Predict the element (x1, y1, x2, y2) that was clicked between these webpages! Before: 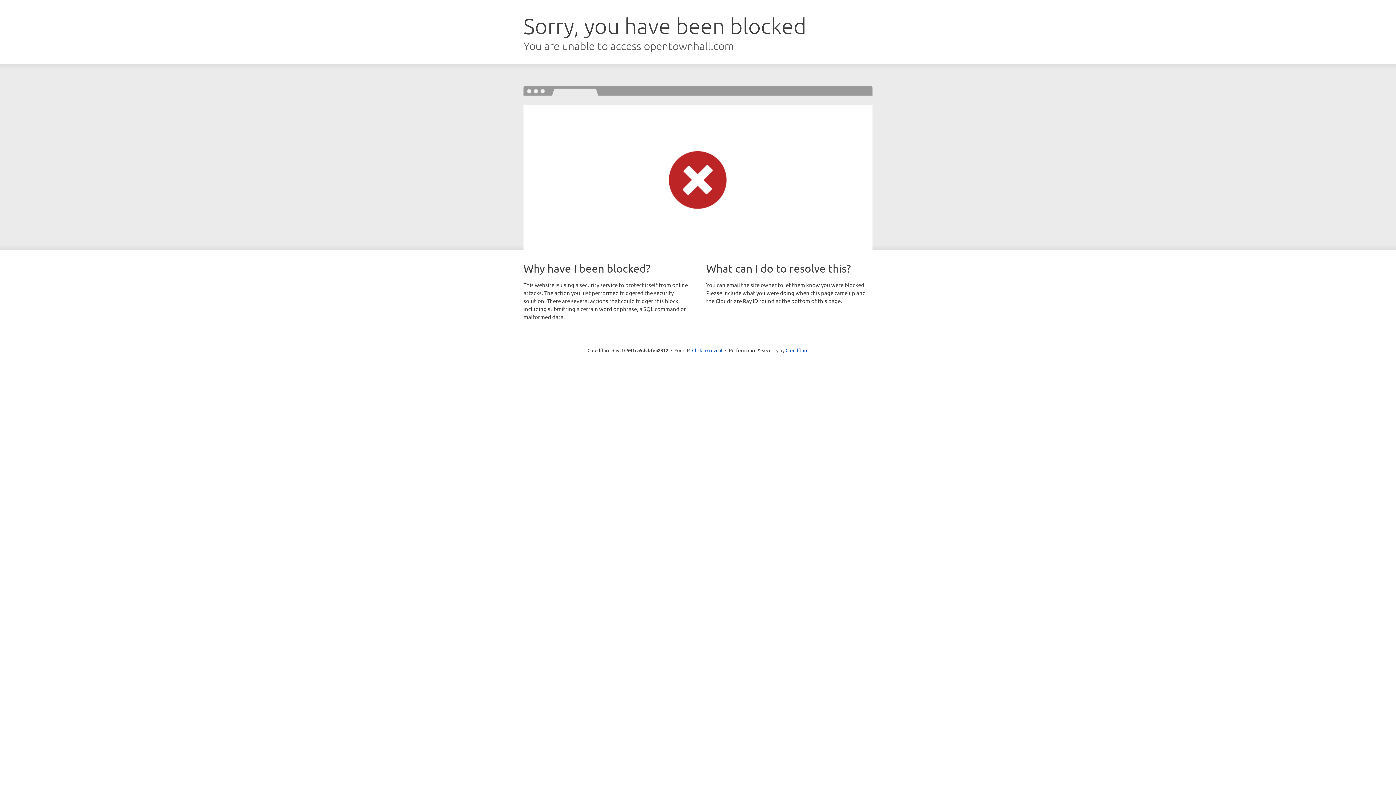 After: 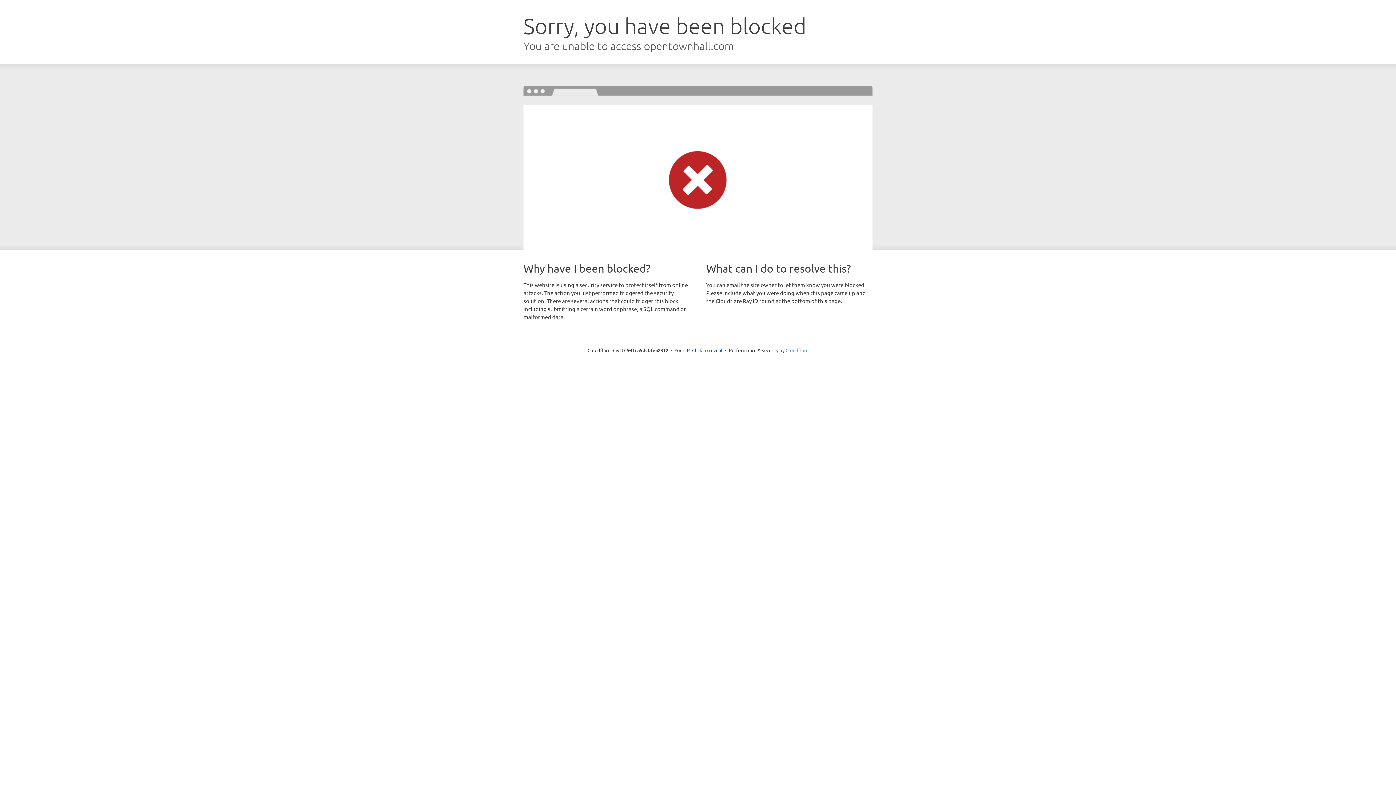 Action: label: Cloudflare bbox: (785, 347, 808, 353)